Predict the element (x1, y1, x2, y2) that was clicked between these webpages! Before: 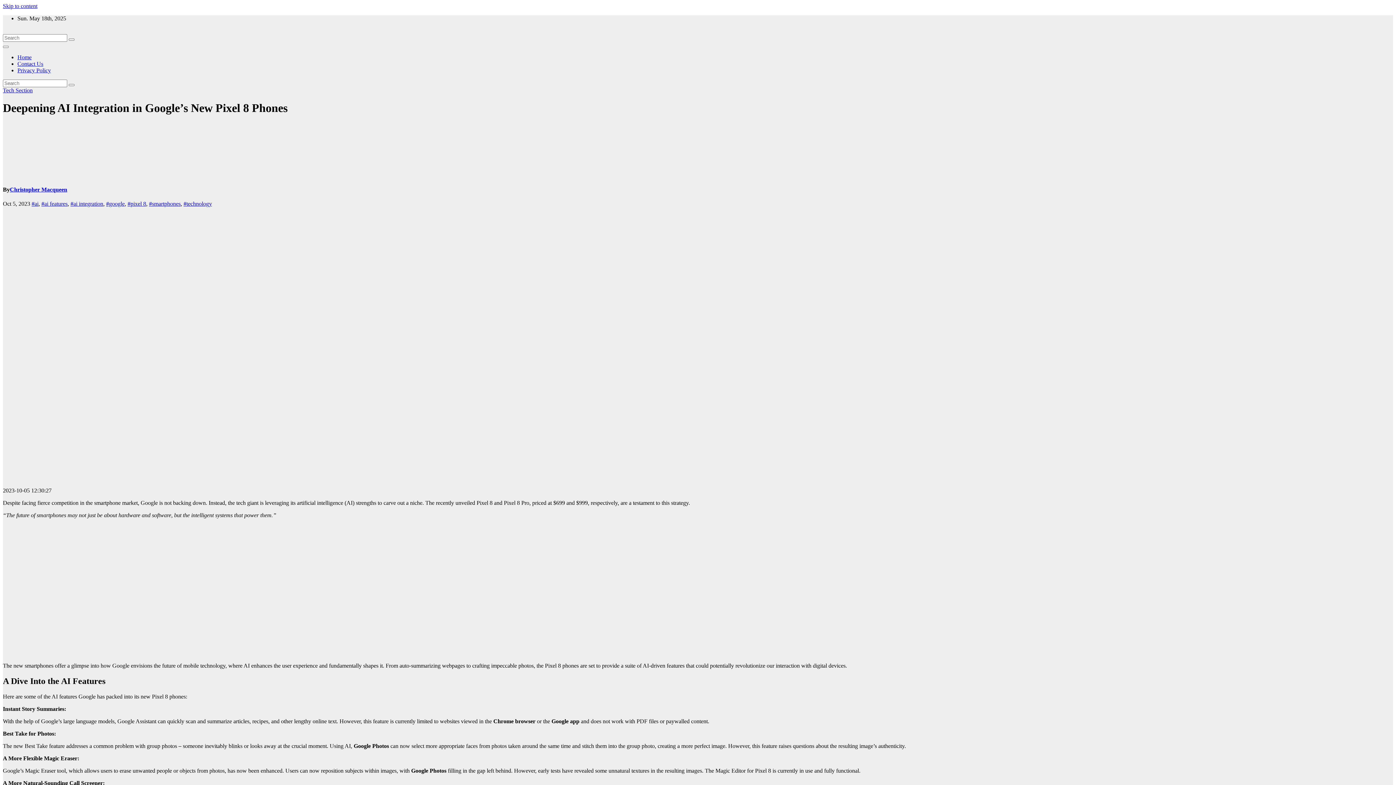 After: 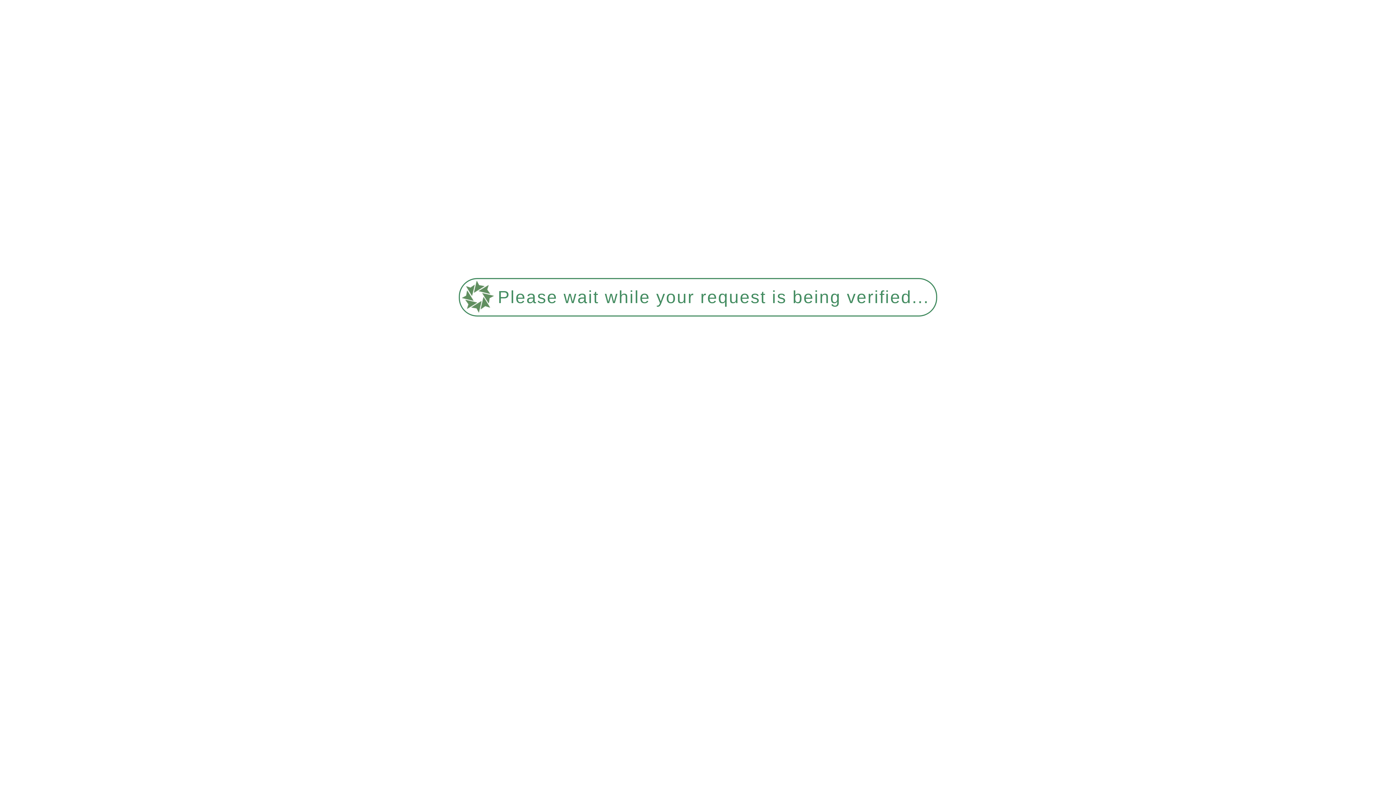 Action: bbox: (183, 200, 212, 207) label: #technology